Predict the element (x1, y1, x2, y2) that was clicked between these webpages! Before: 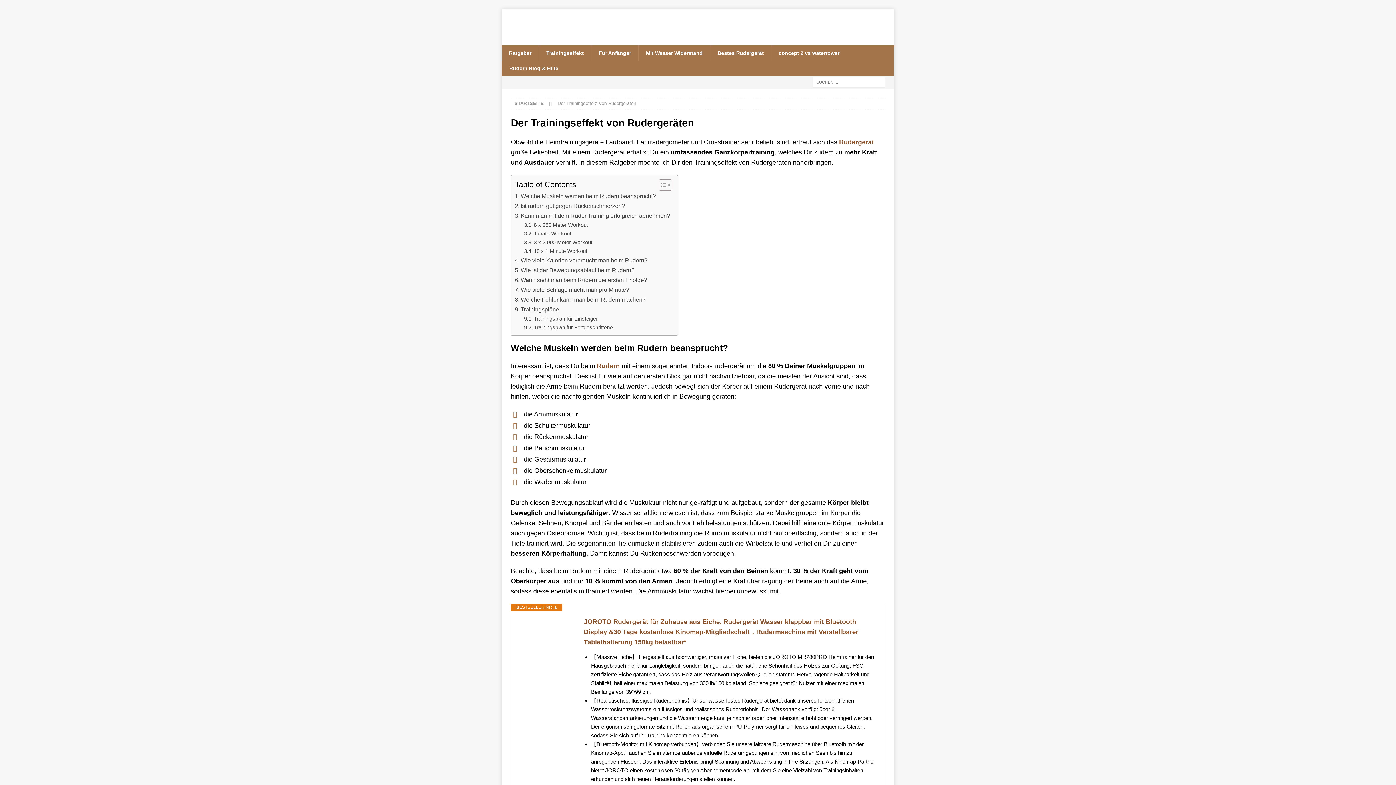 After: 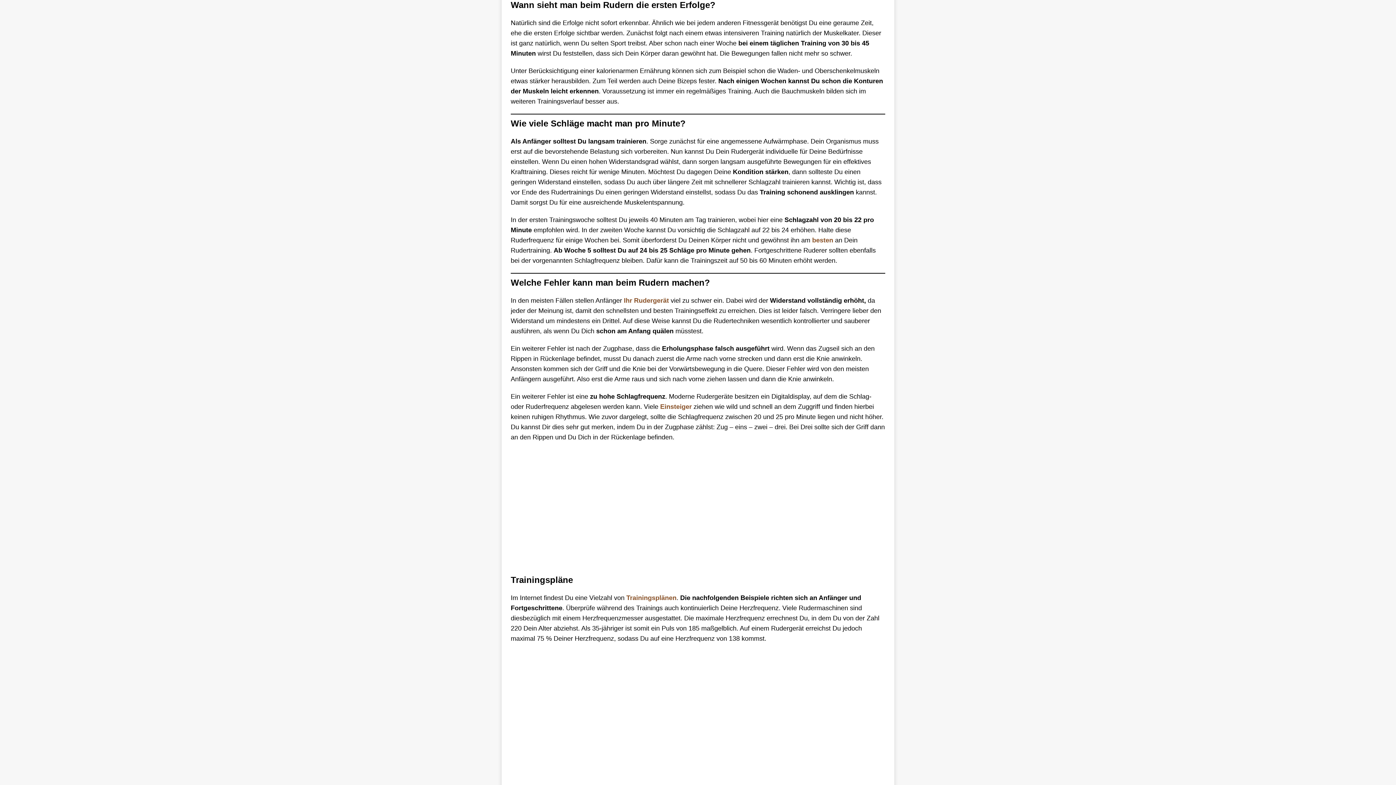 Action: label: Wann sieht man beim Rudern die ersten Erfolge? bbox: (514, 275, 647, 284)